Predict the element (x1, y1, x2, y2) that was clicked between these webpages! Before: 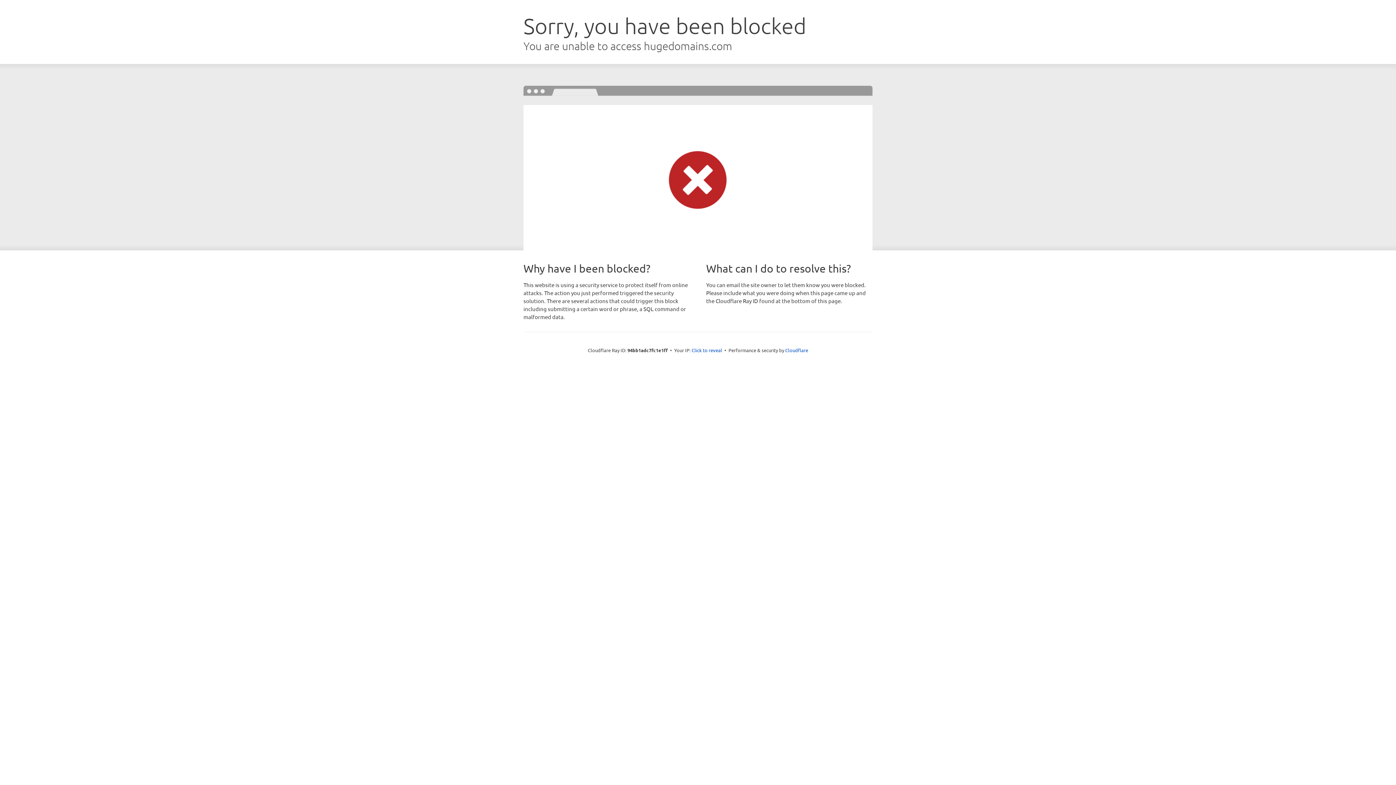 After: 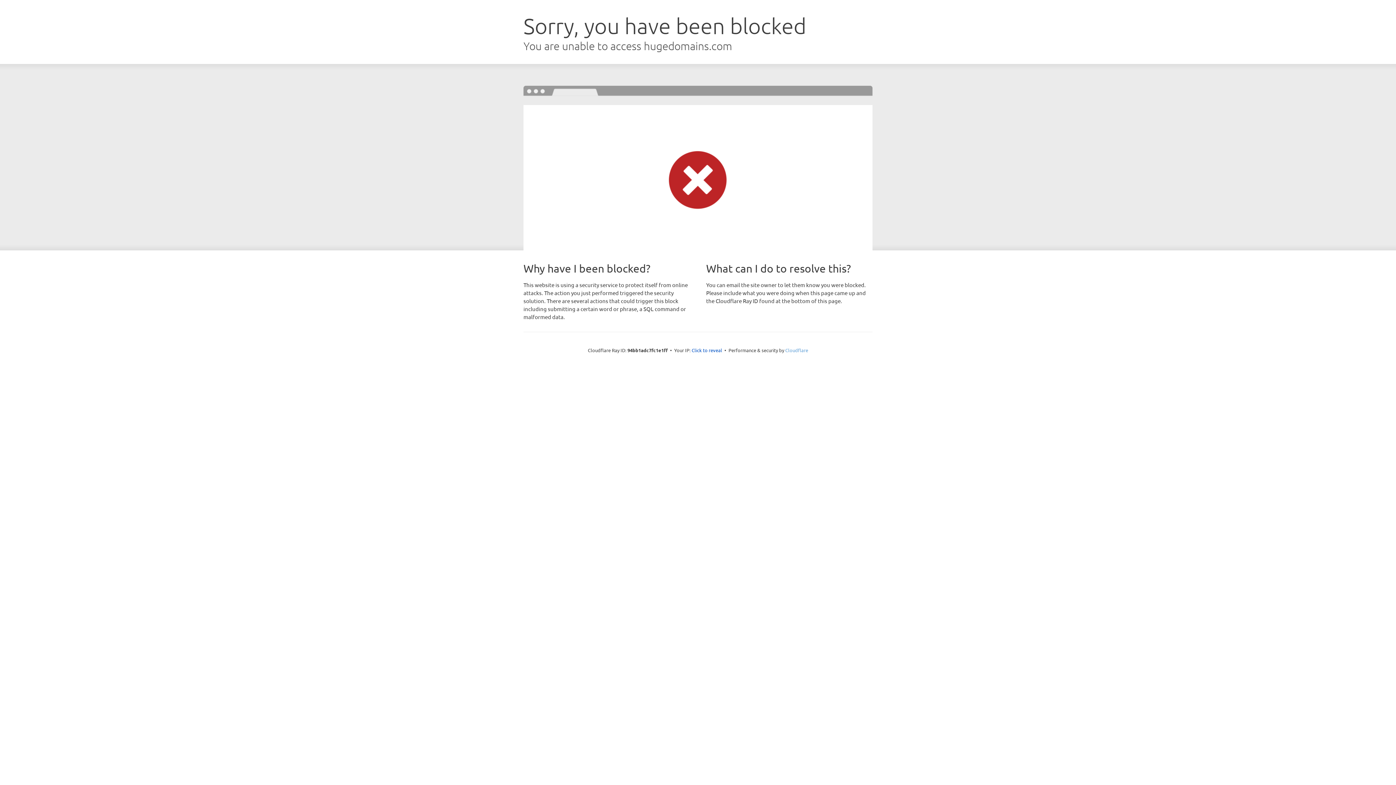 Action: bbox: (785, 347, 808, 353) label: Cloudflare